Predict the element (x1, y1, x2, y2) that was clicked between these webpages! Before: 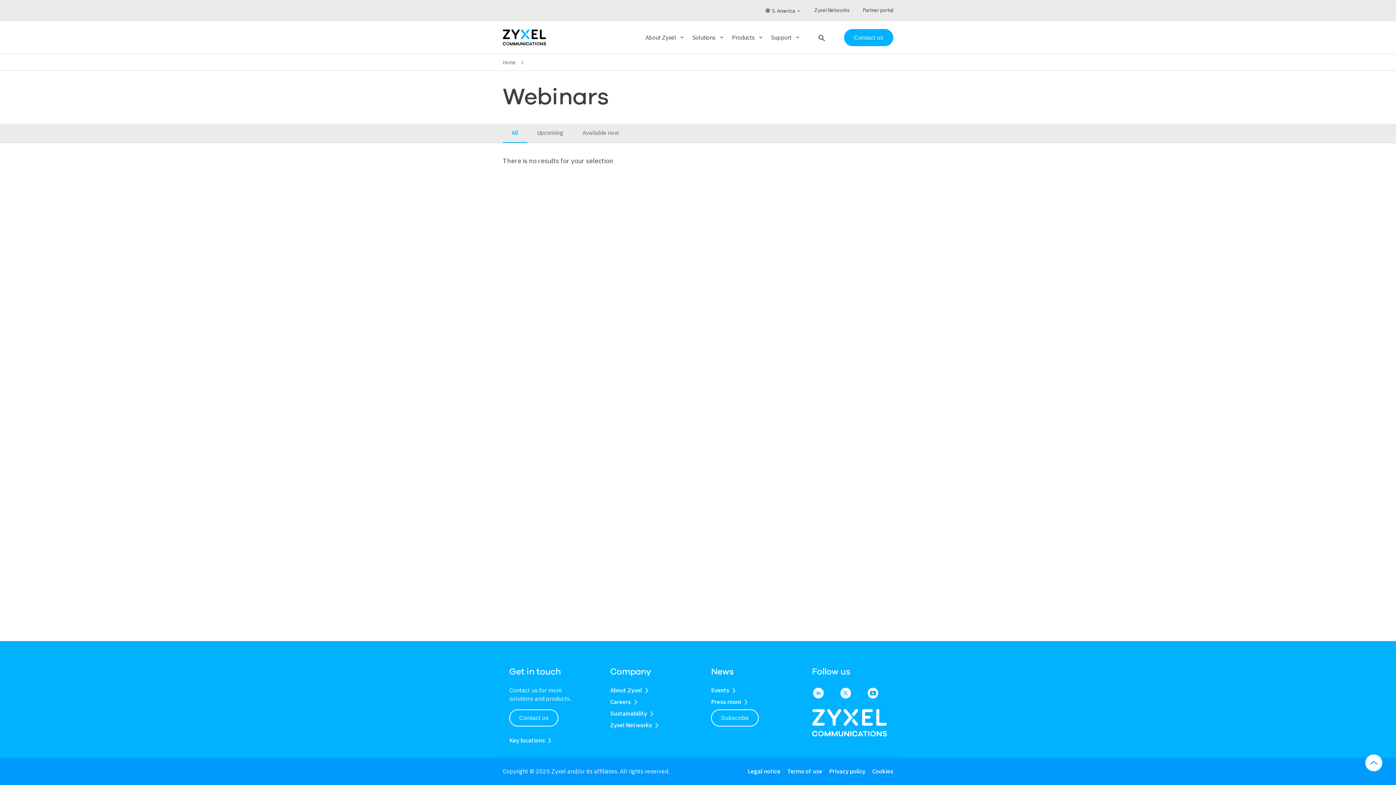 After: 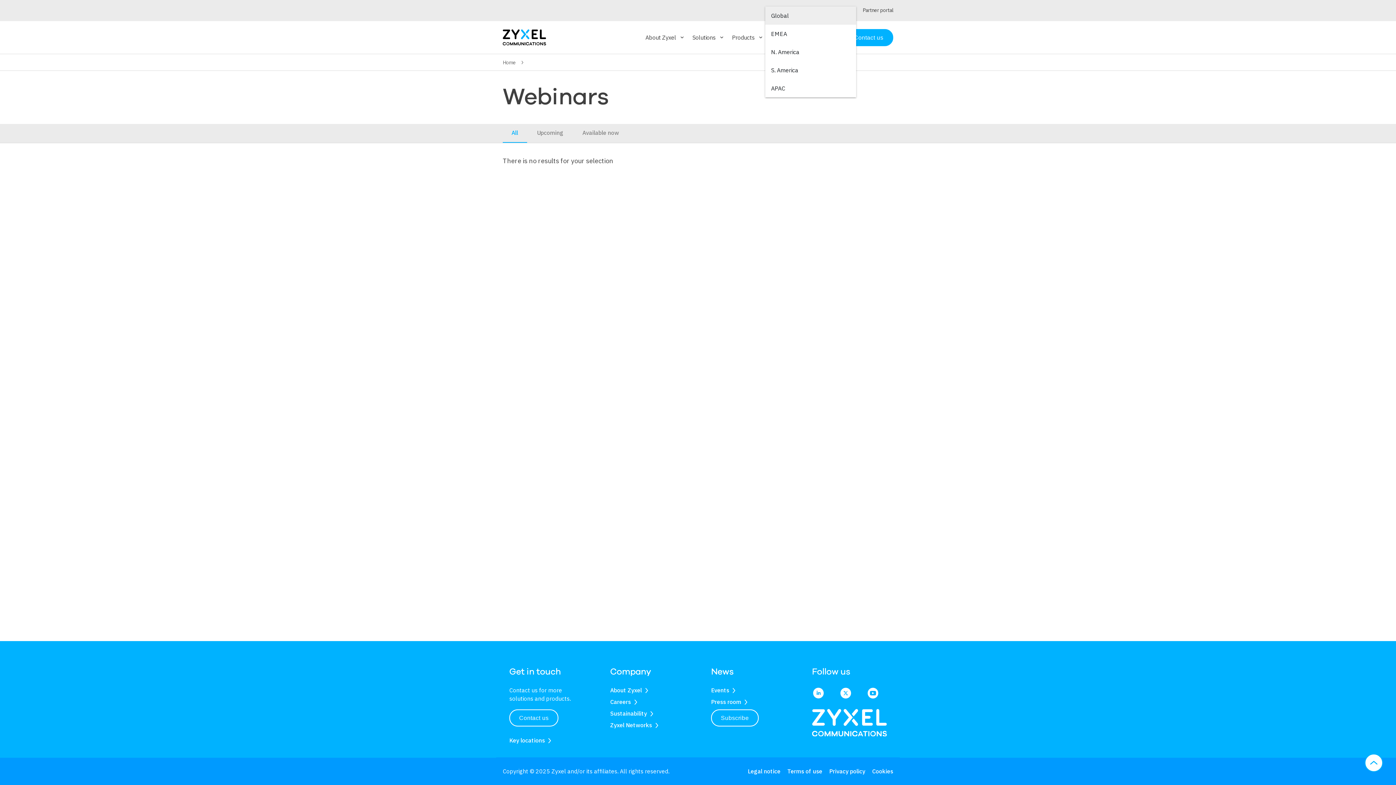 Action: bbox: (765, 6, 801, 14) label: Select language